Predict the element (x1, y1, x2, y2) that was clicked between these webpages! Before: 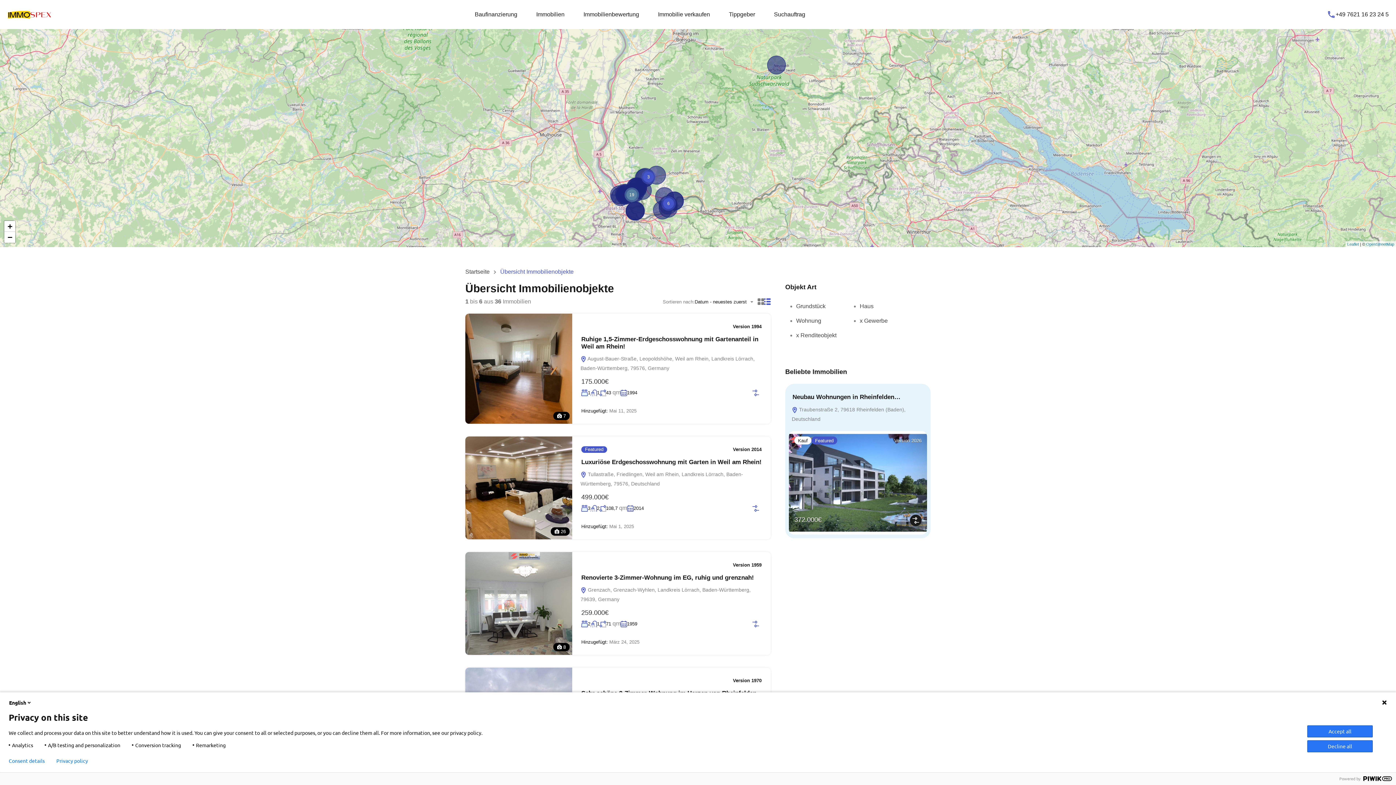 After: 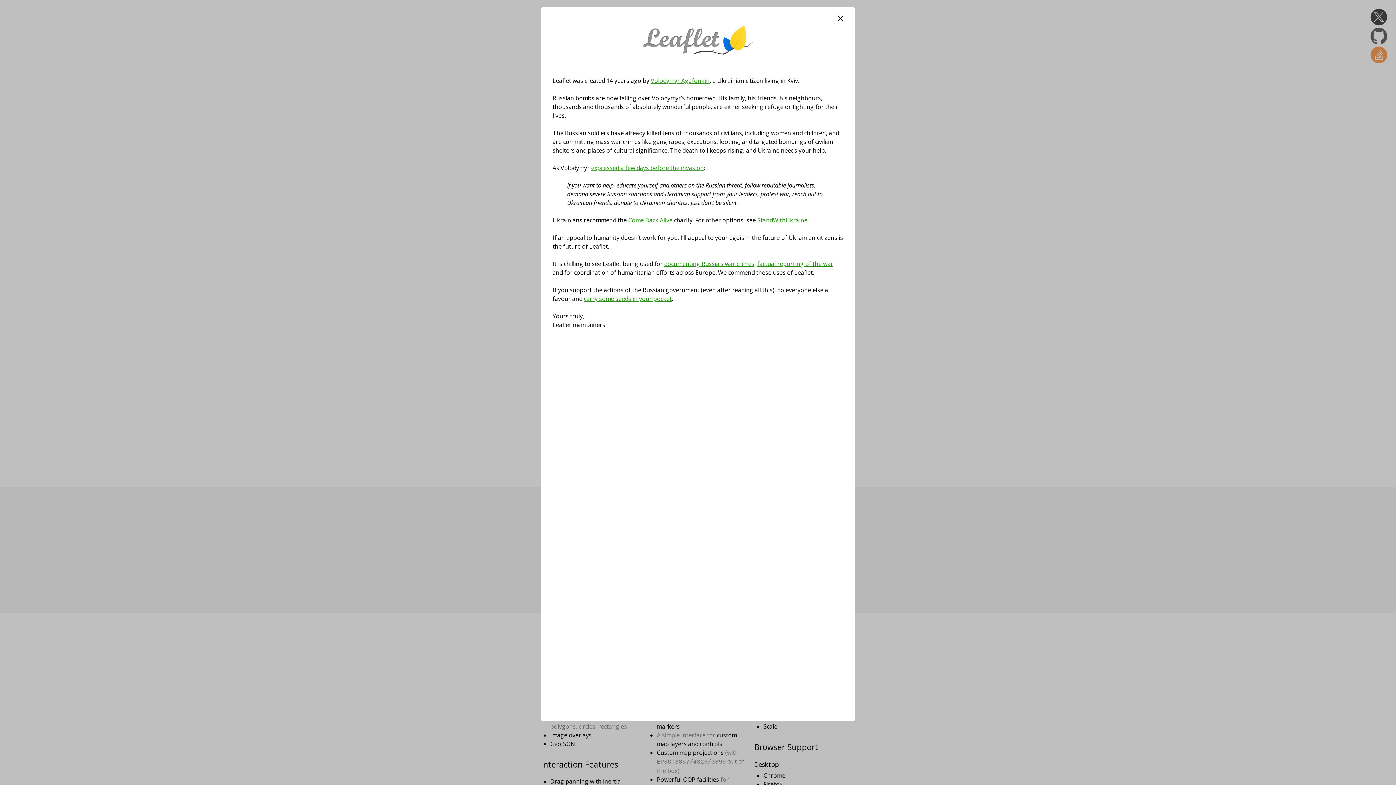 Action: bbox: (1347, 242, 1359, 246) label: Leaflet